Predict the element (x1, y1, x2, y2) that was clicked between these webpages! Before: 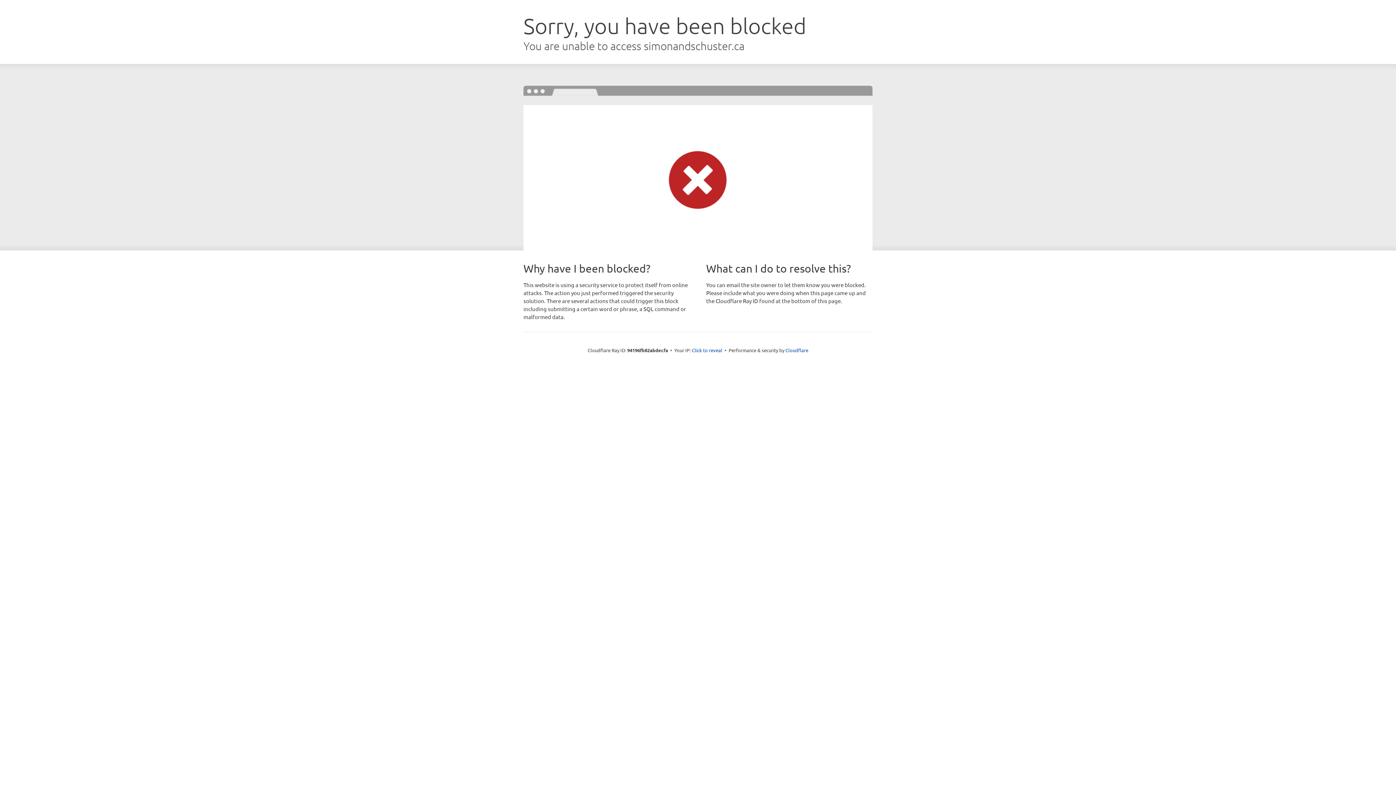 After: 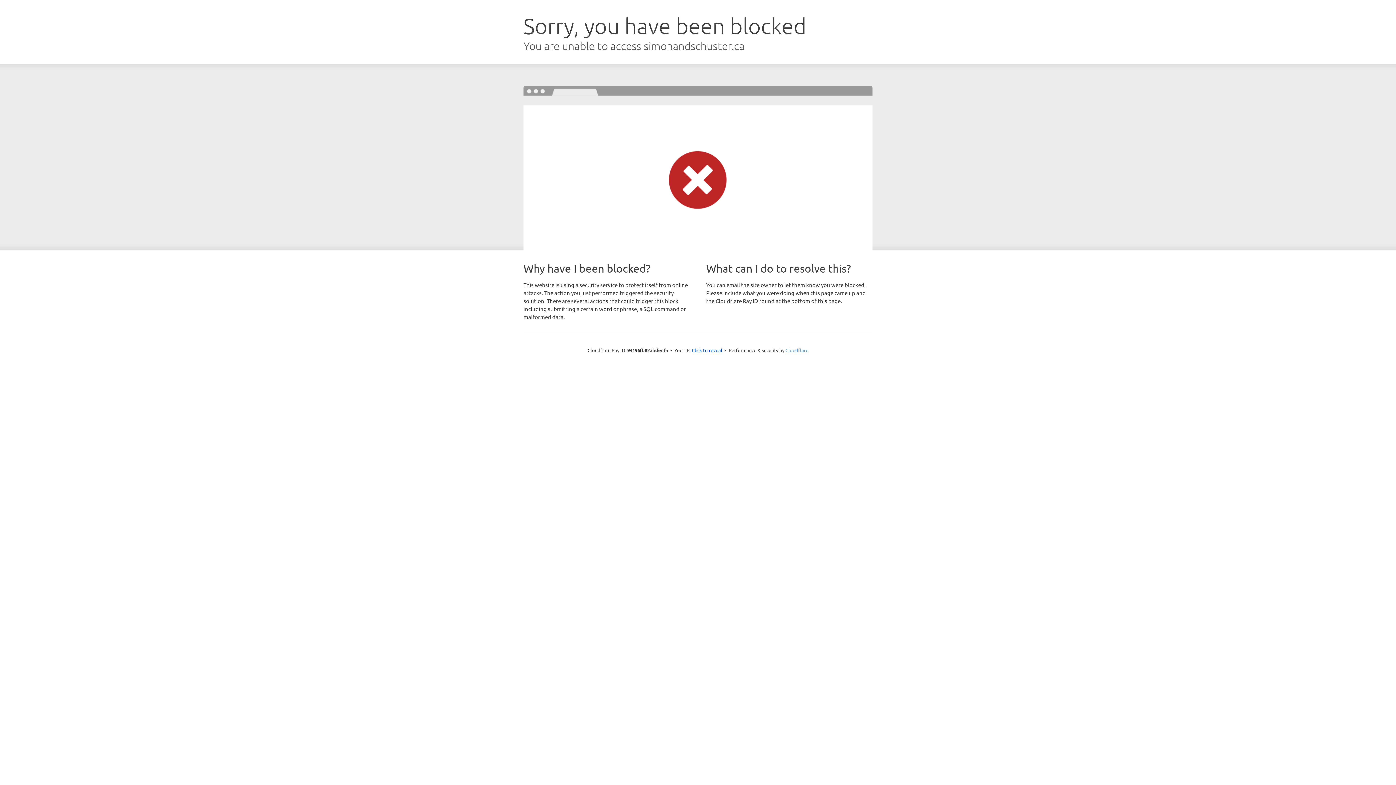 Action: label: Cloudflare bbox: (785, 347, 808, 353)